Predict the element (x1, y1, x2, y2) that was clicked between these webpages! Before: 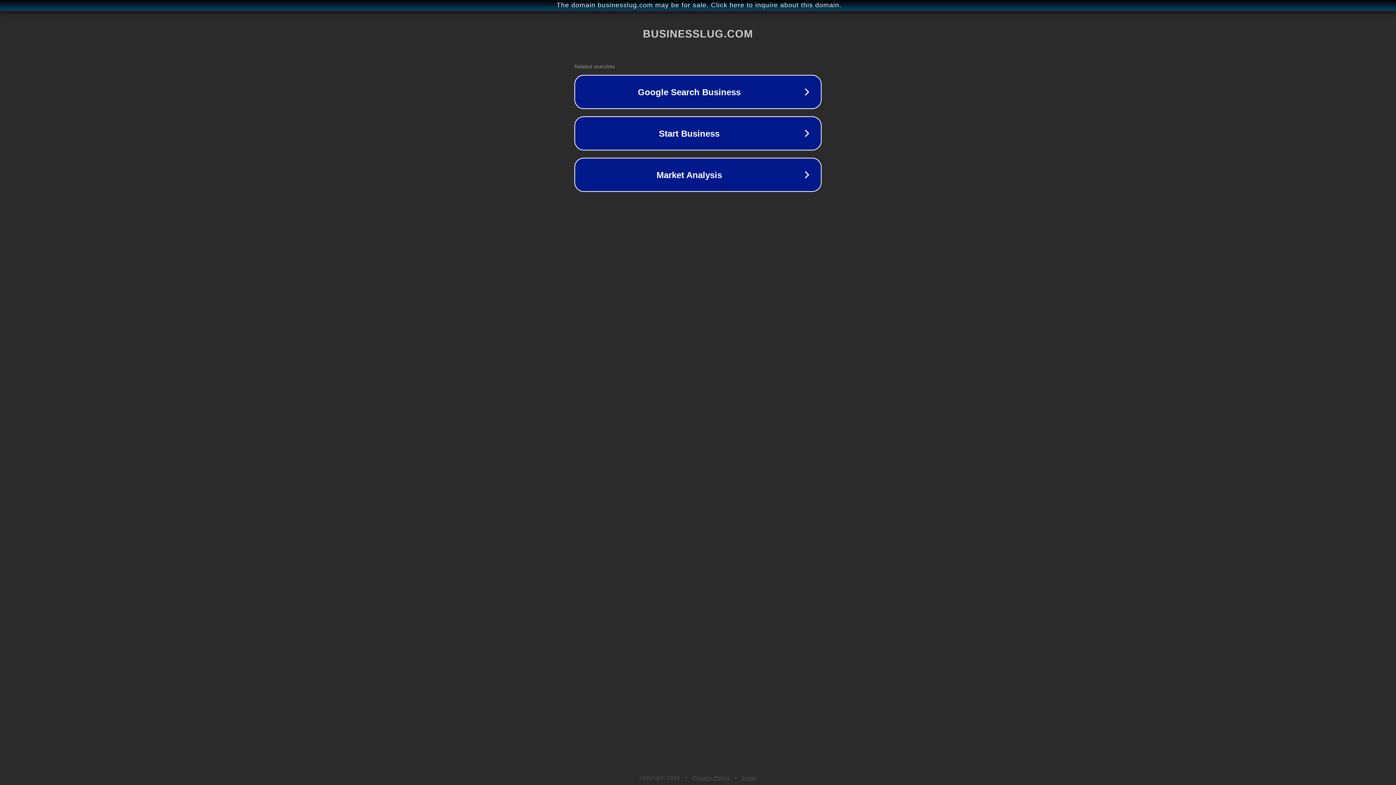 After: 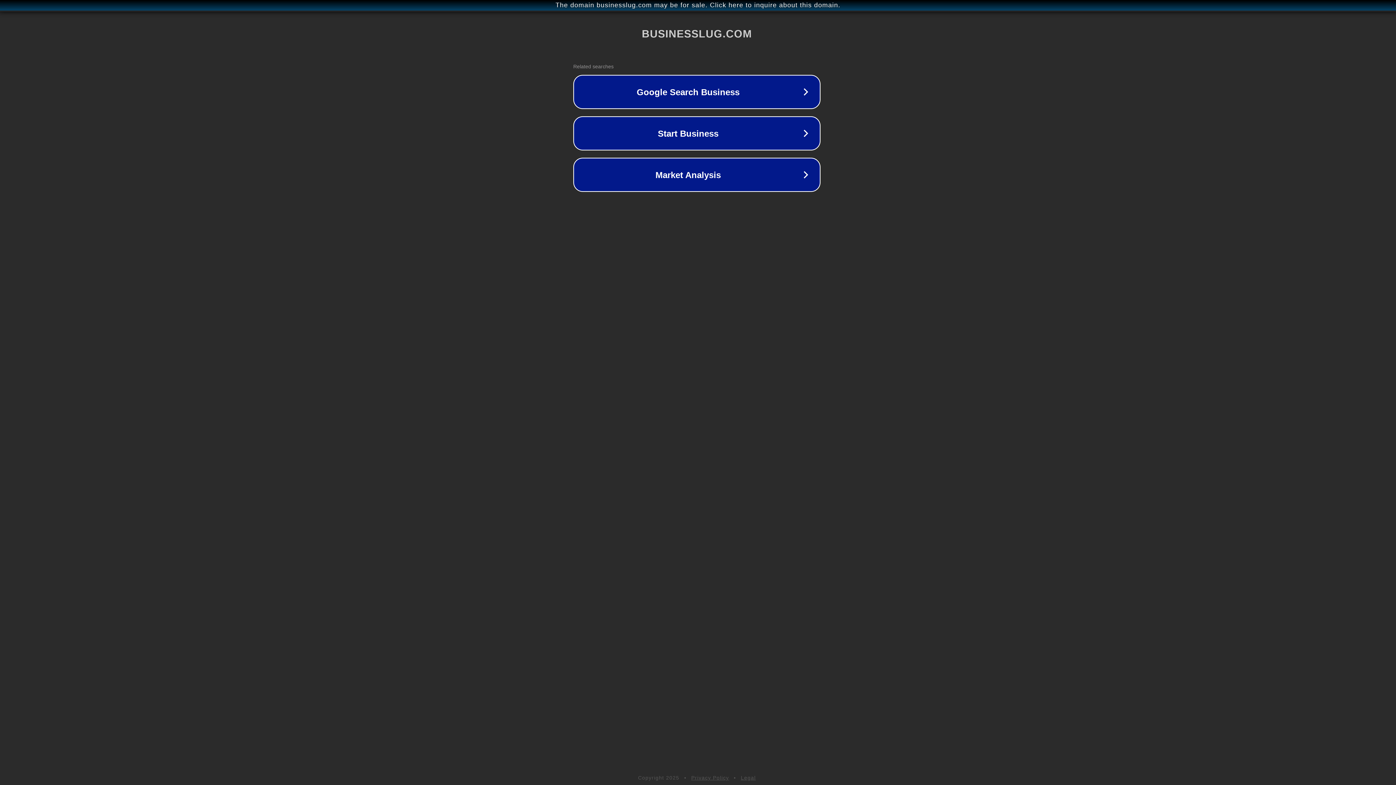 Action: label: The domain businesslug.com may be for sale. Click here to inquire about this domain. bbox: (1, 1, 1397, 9)